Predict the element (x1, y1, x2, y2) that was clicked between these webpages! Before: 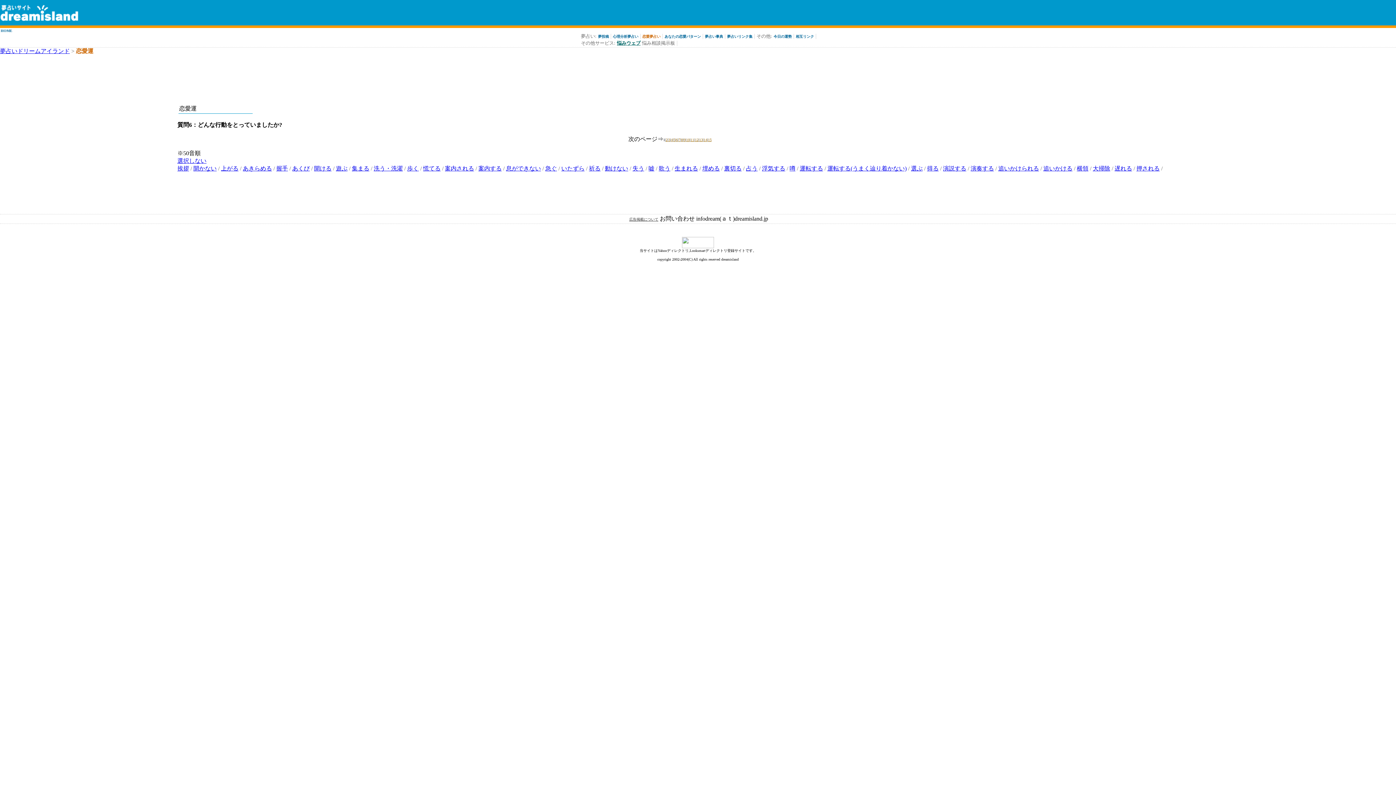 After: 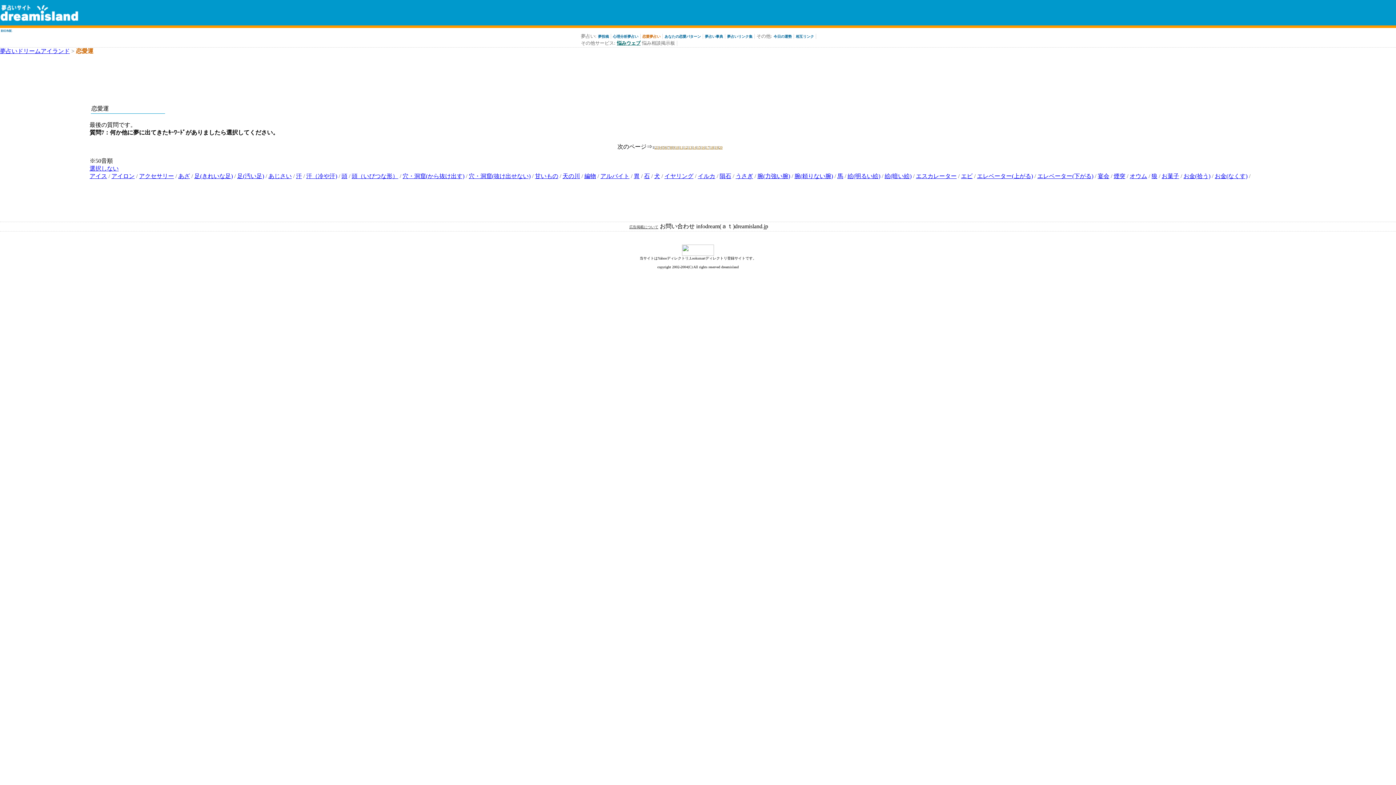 Action: label: 大掃除 bbox: (1093, 165, 1110, 171)